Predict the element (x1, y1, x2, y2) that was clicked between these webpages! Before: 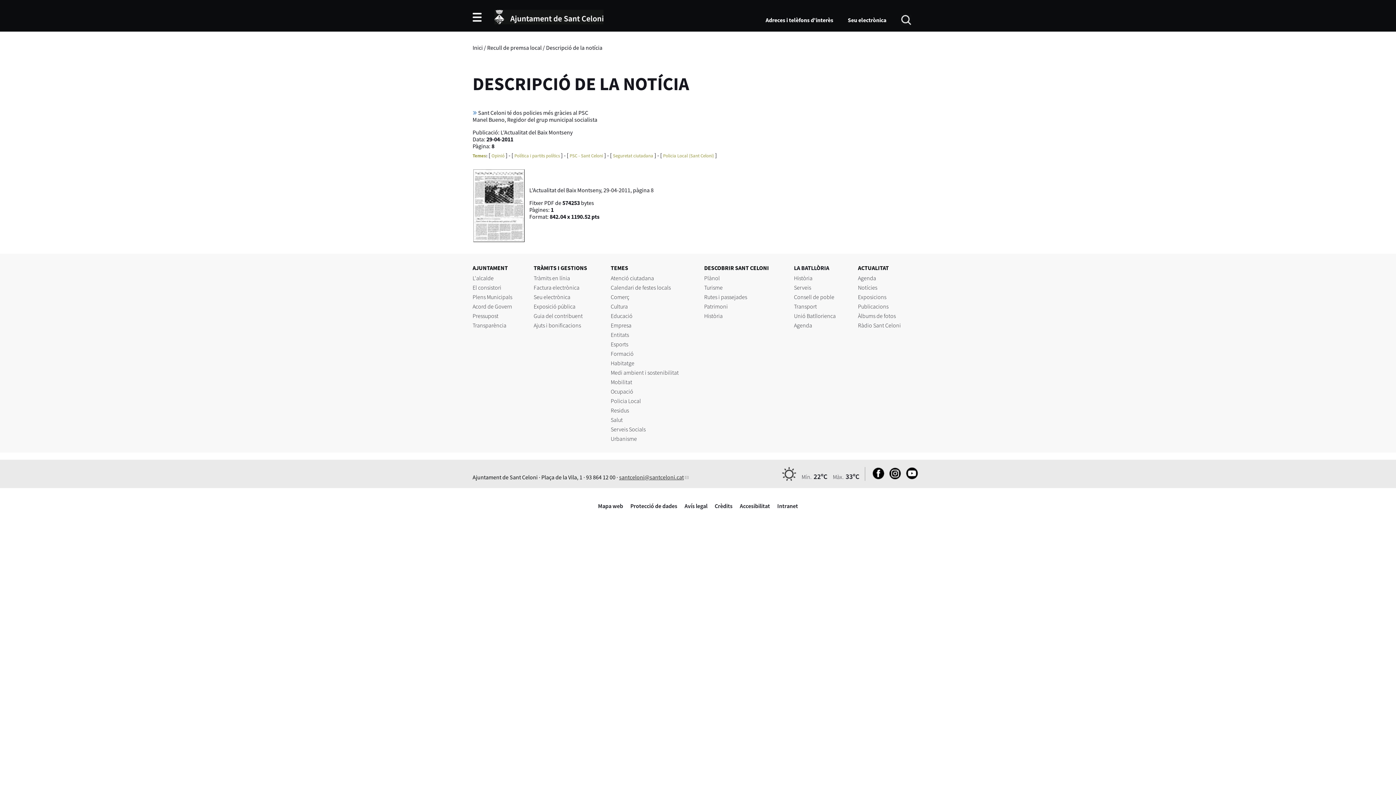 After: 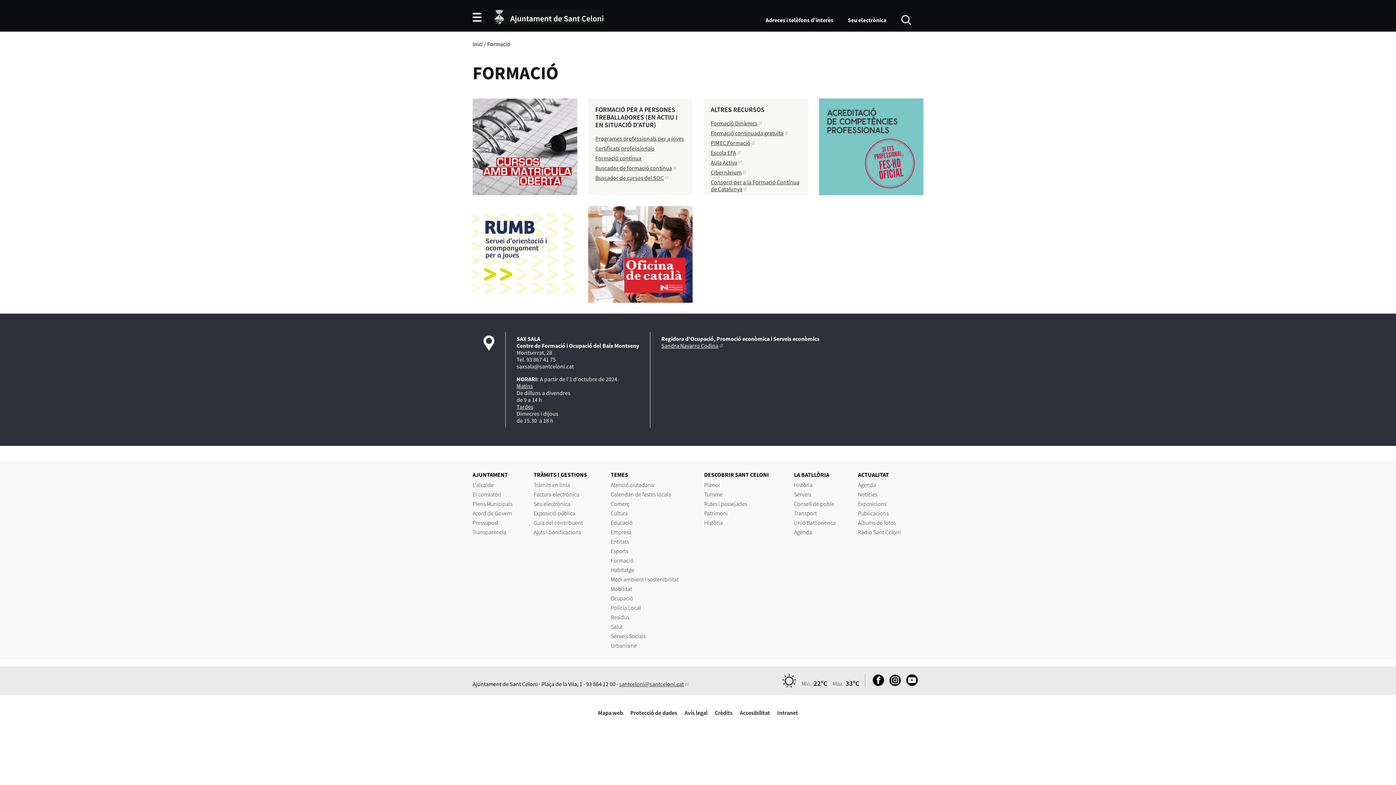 Action: bbox: (610, 350, 633, 357) label: Formació